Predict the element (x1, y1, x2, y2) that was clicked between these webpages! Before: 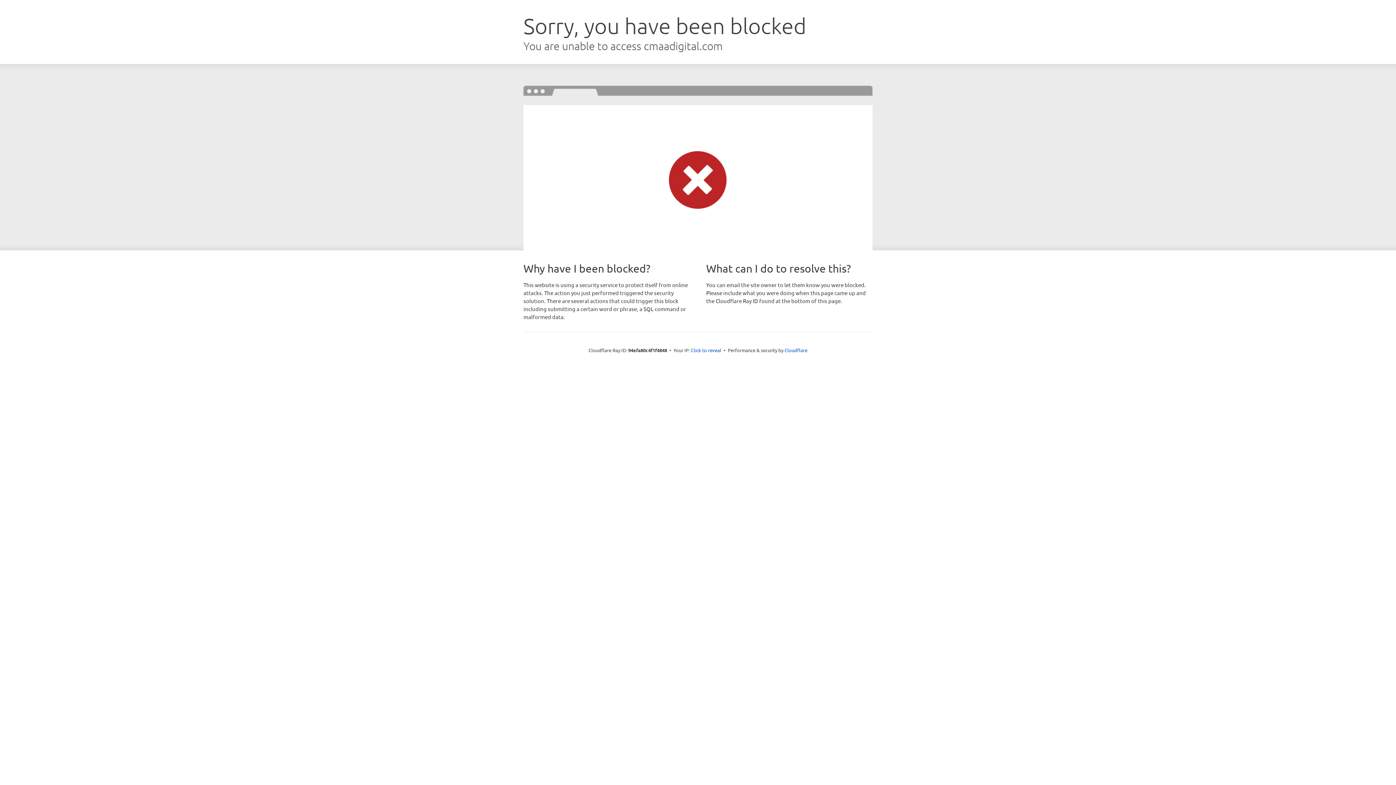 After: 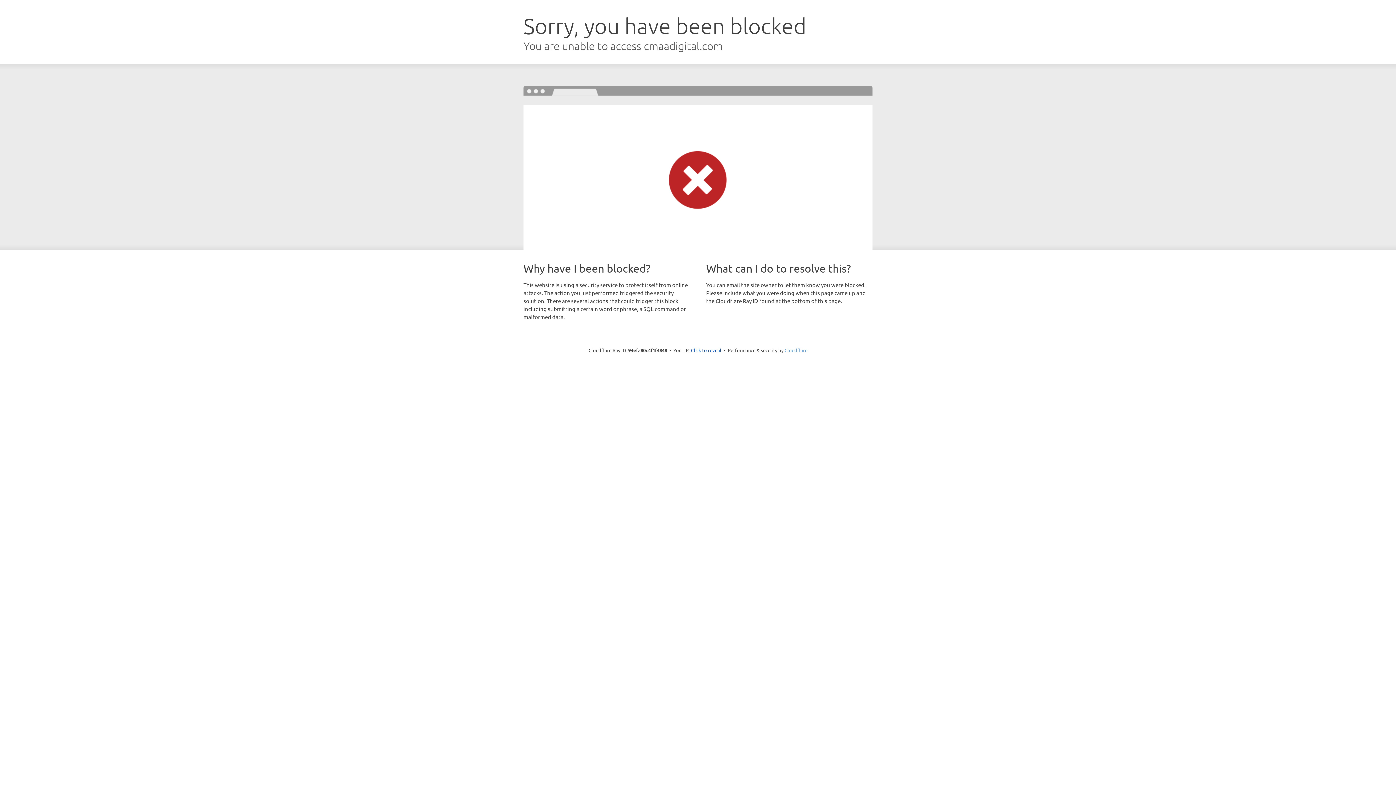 Action: bbox: (784, 347, 807, 353) label: Cloudflare